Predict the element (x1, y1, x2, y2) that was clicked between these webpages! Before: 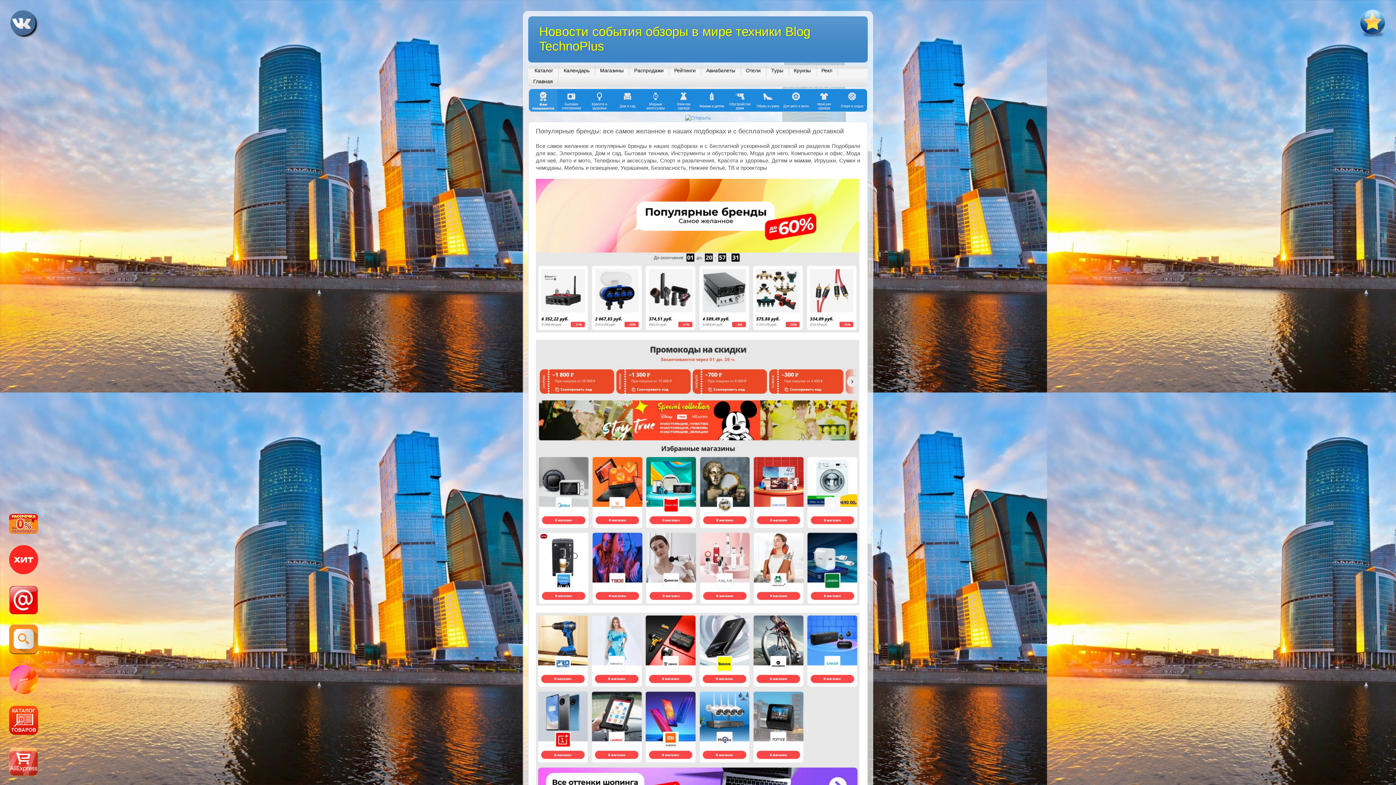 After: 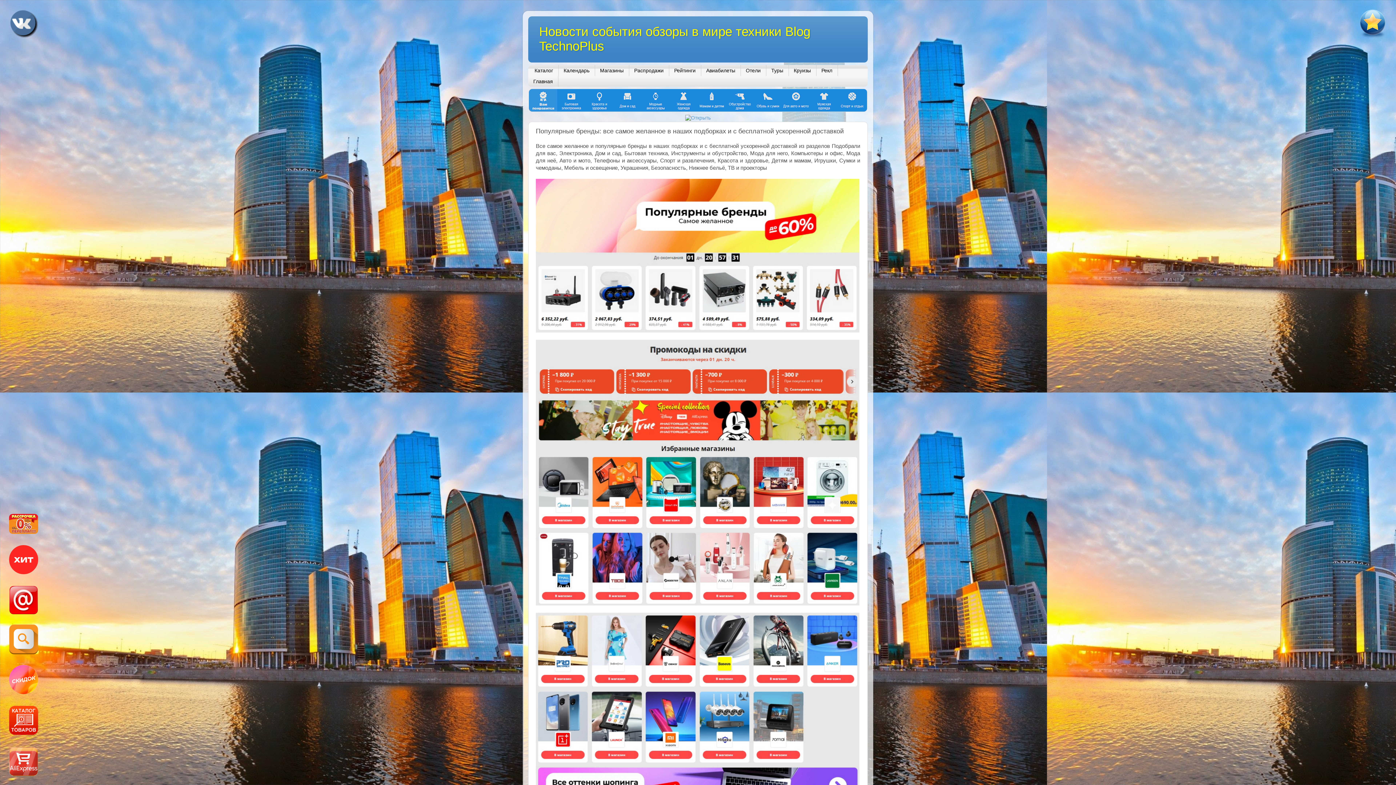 Action: bbox: (536, 178, 859, 334)